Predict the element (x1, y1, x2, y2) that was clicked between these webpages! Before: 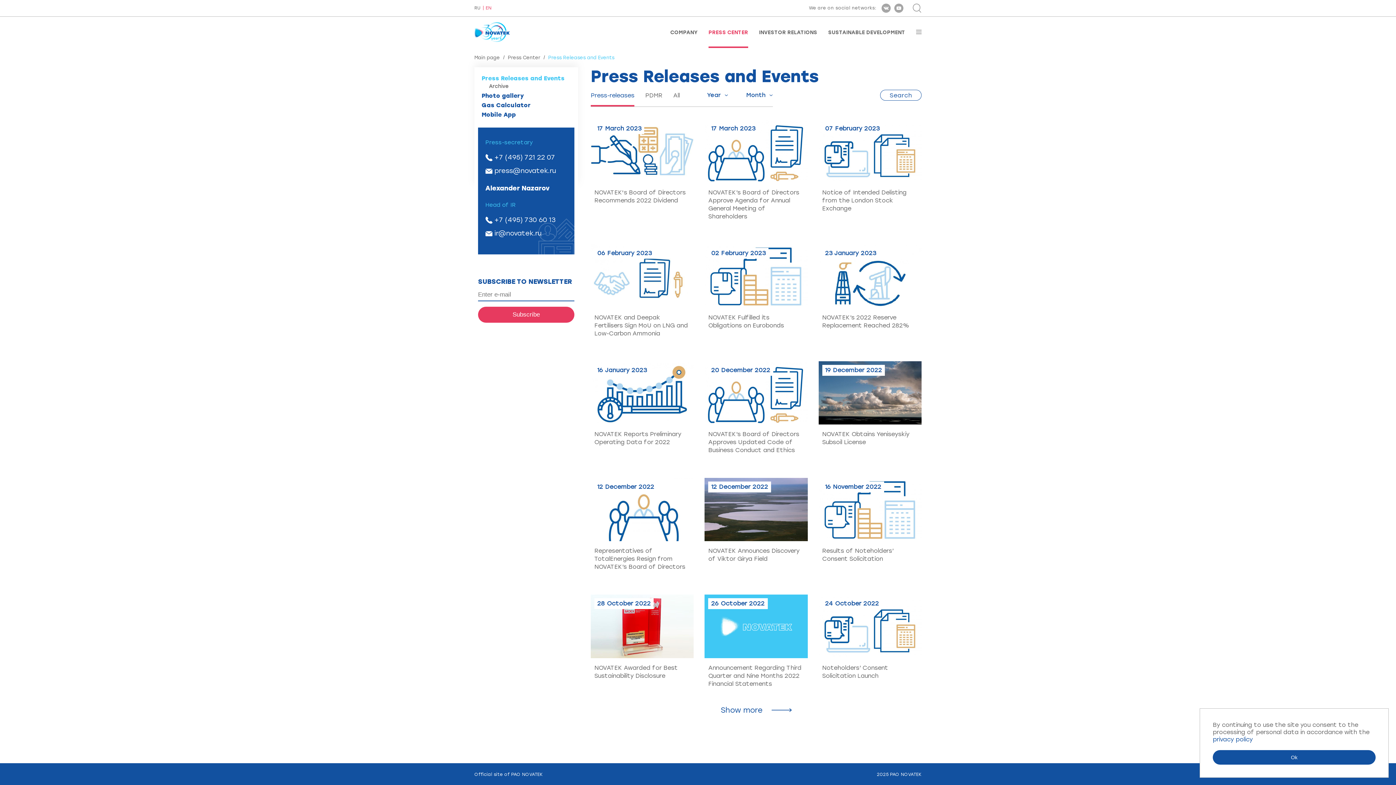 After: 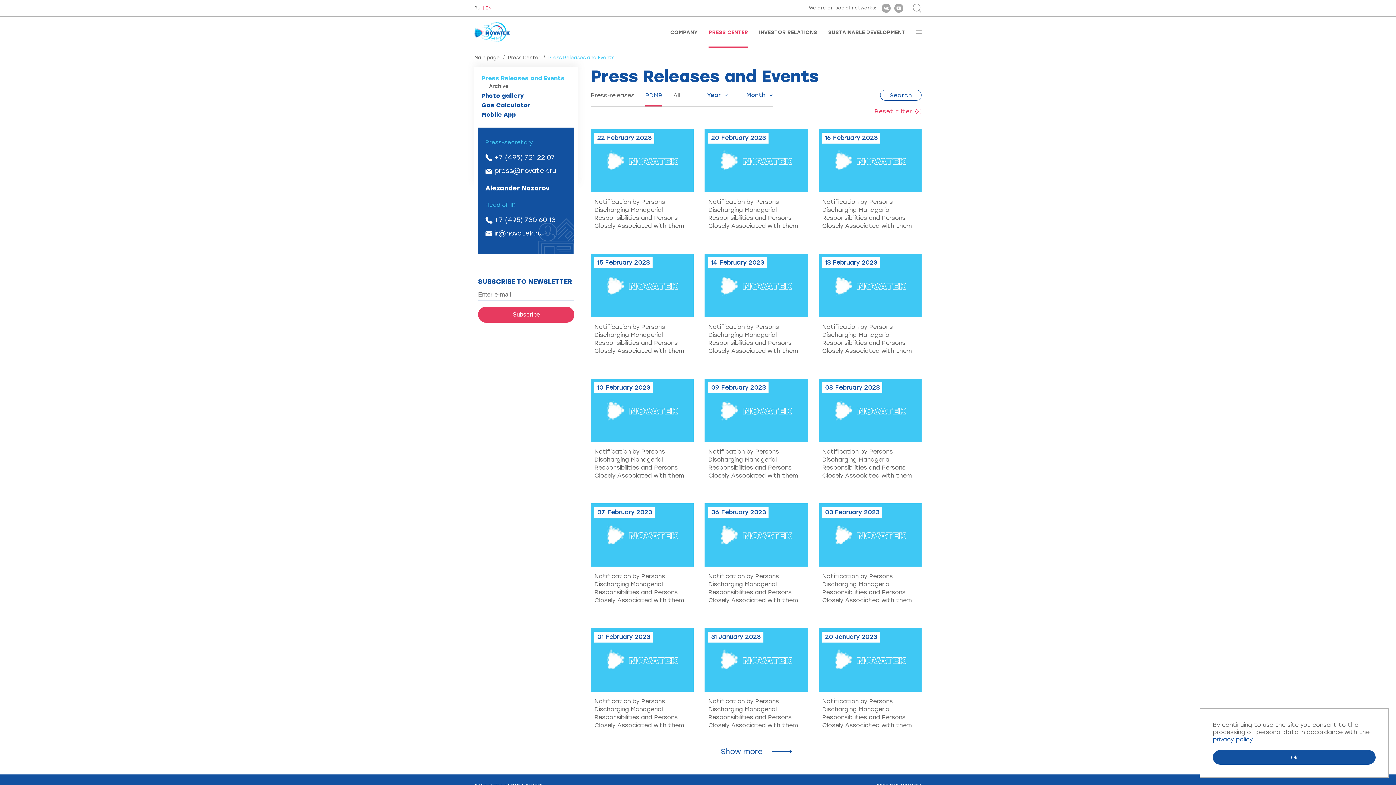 Action: bbox: (645, 90, 662, 106) label: PDMR